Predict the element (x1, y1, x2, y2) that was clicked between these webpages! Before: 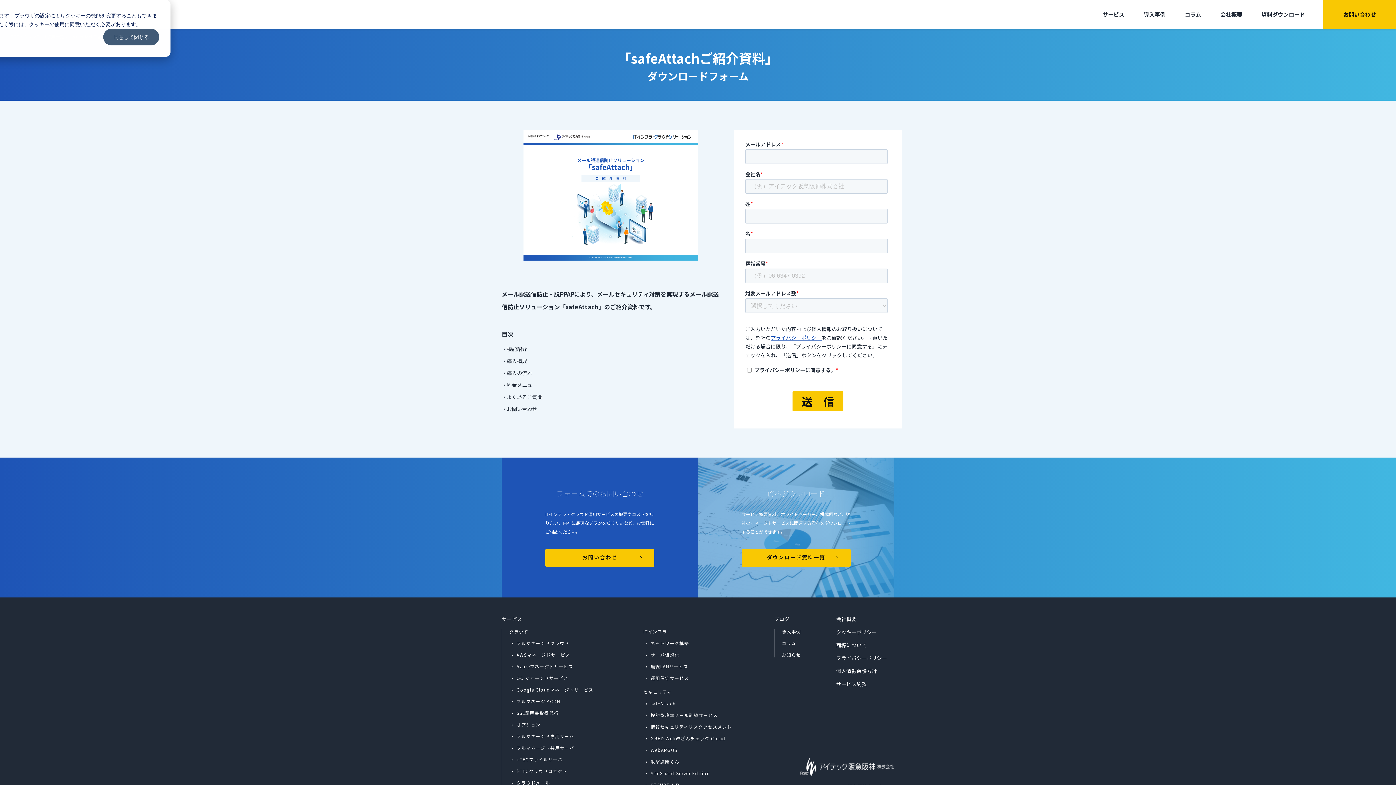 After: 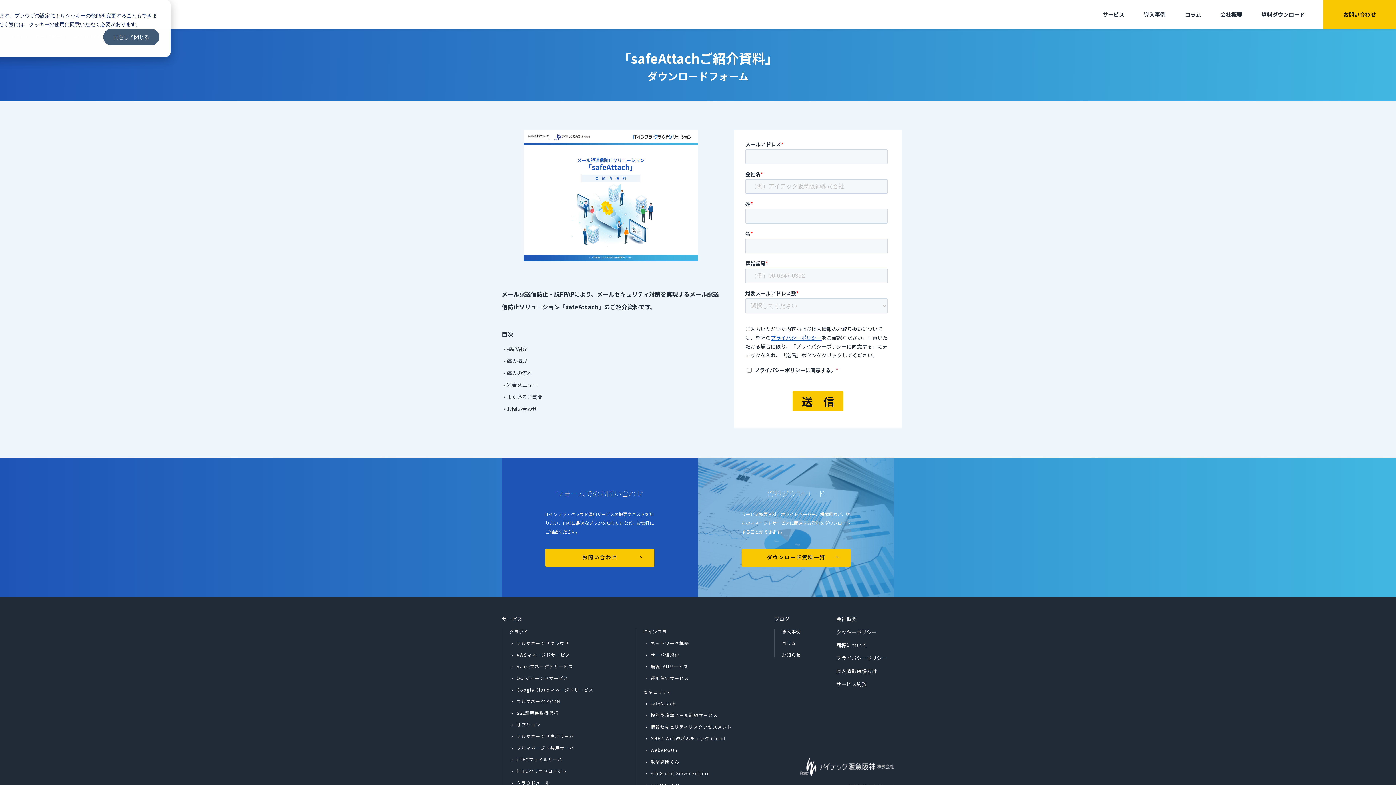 Action: bbox: (836, 654, 887, 661) label: プライバシーポリシー